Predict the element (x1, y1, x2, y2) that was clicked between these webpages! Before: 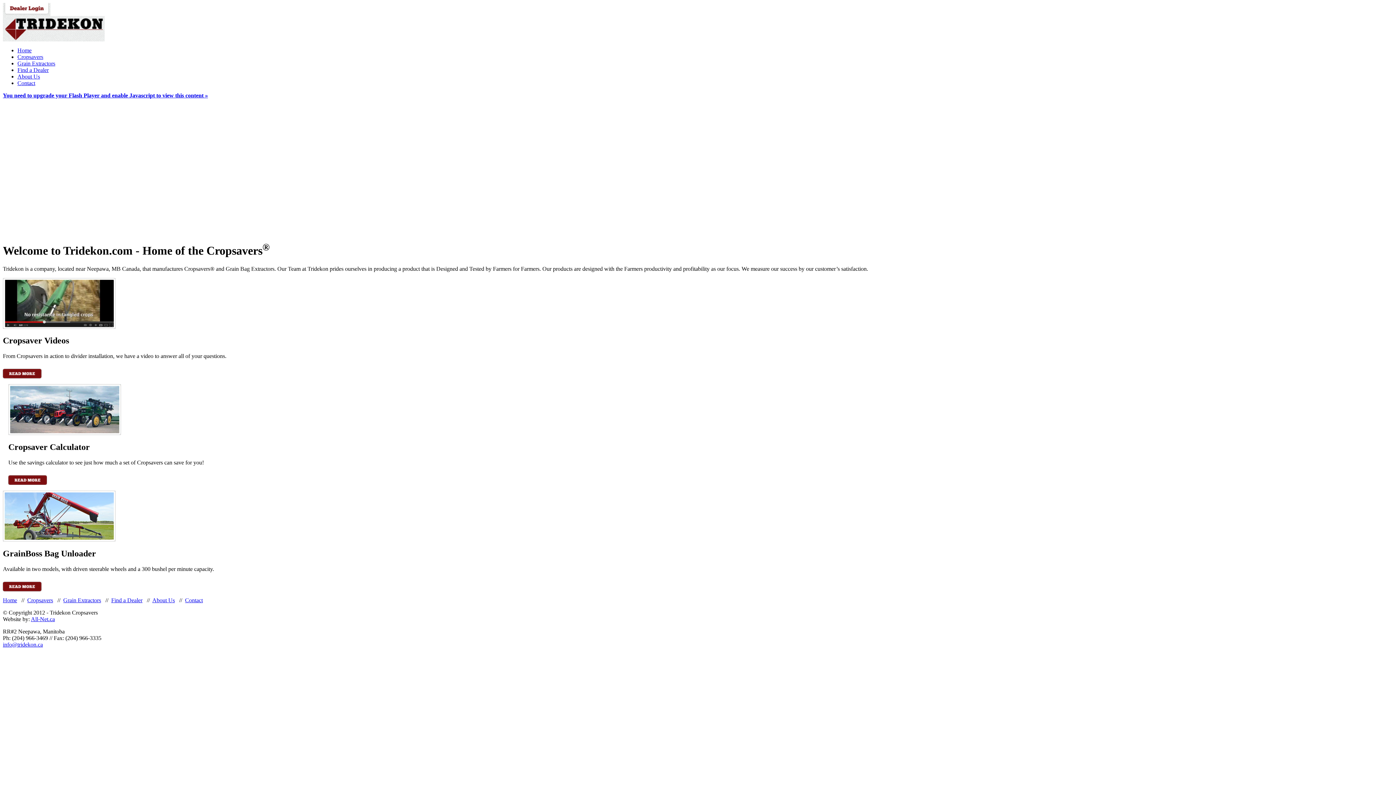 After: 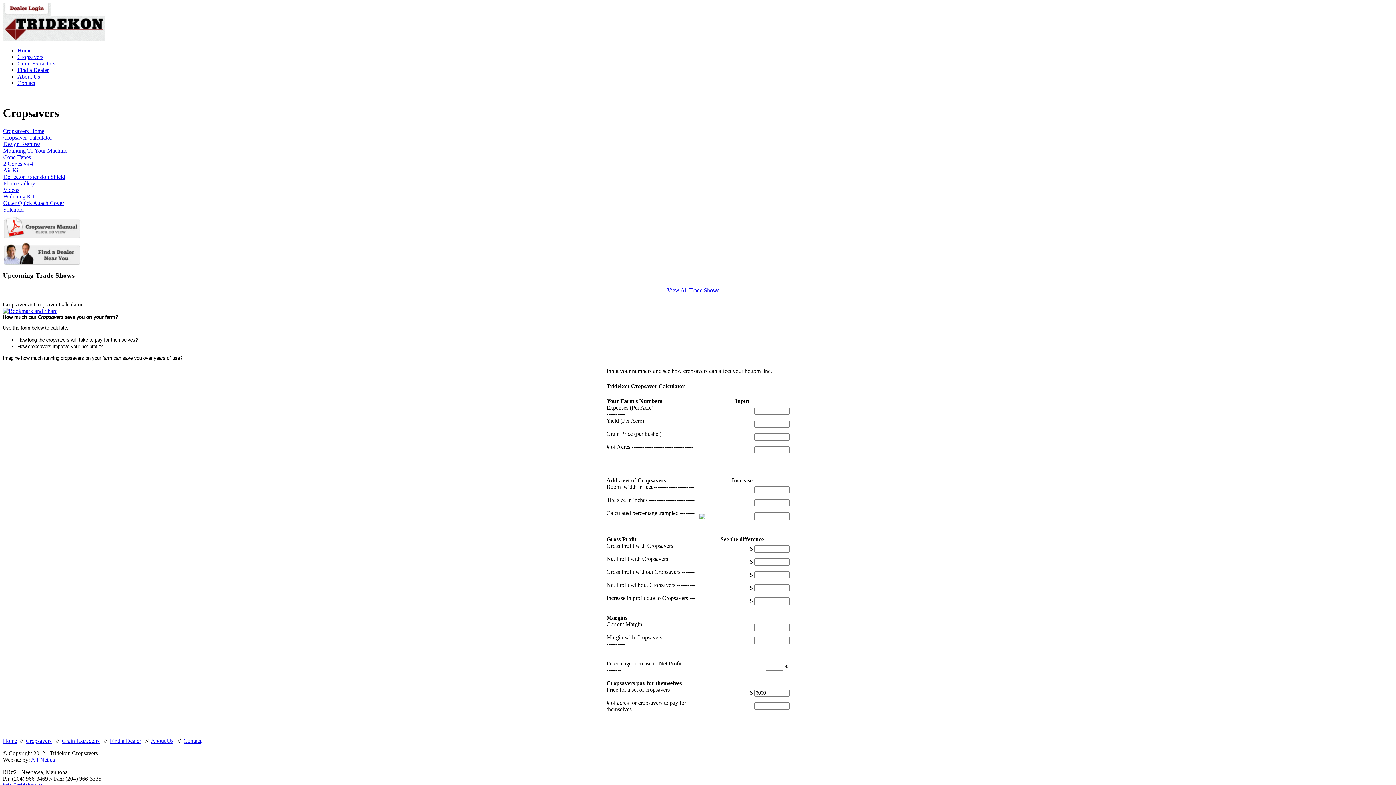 Action: bbox: (8, 480, 46, 486)